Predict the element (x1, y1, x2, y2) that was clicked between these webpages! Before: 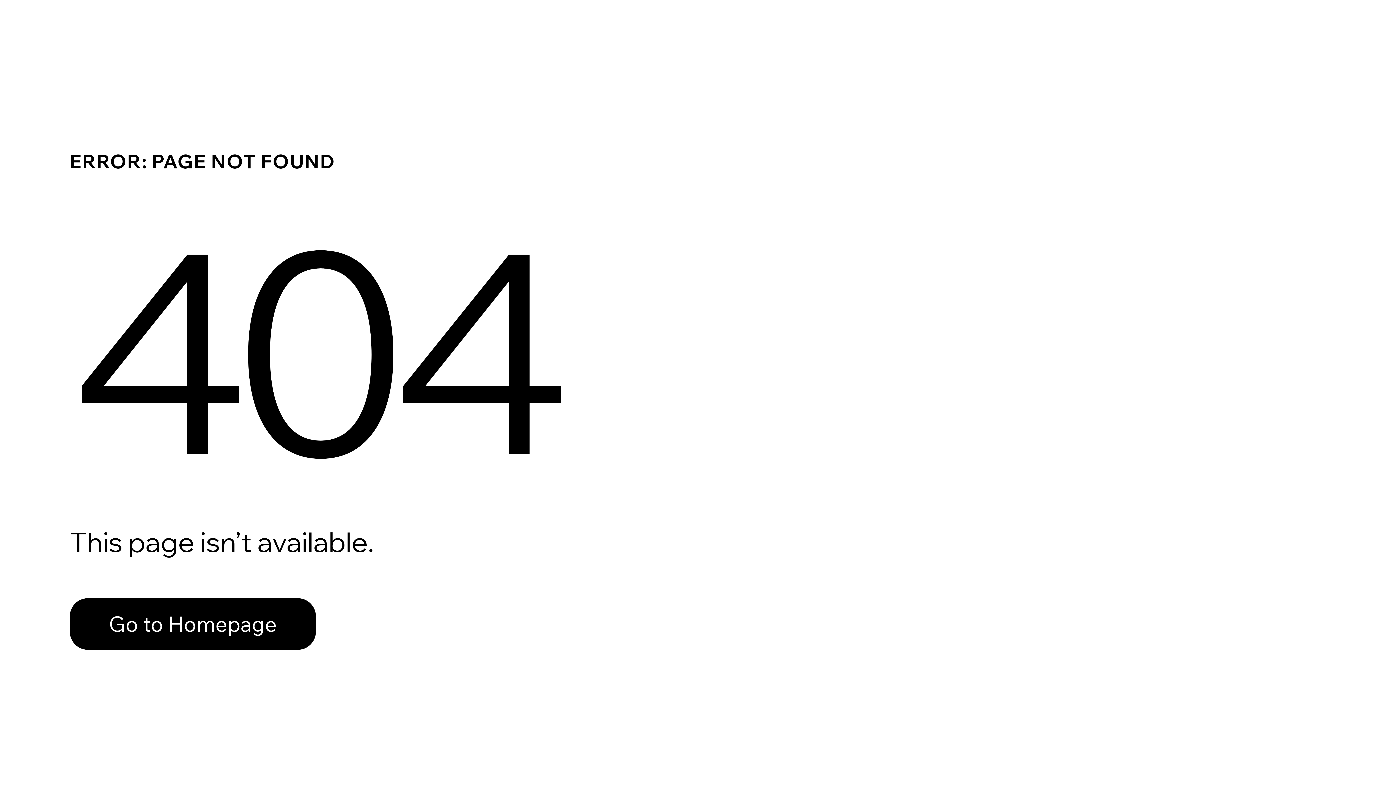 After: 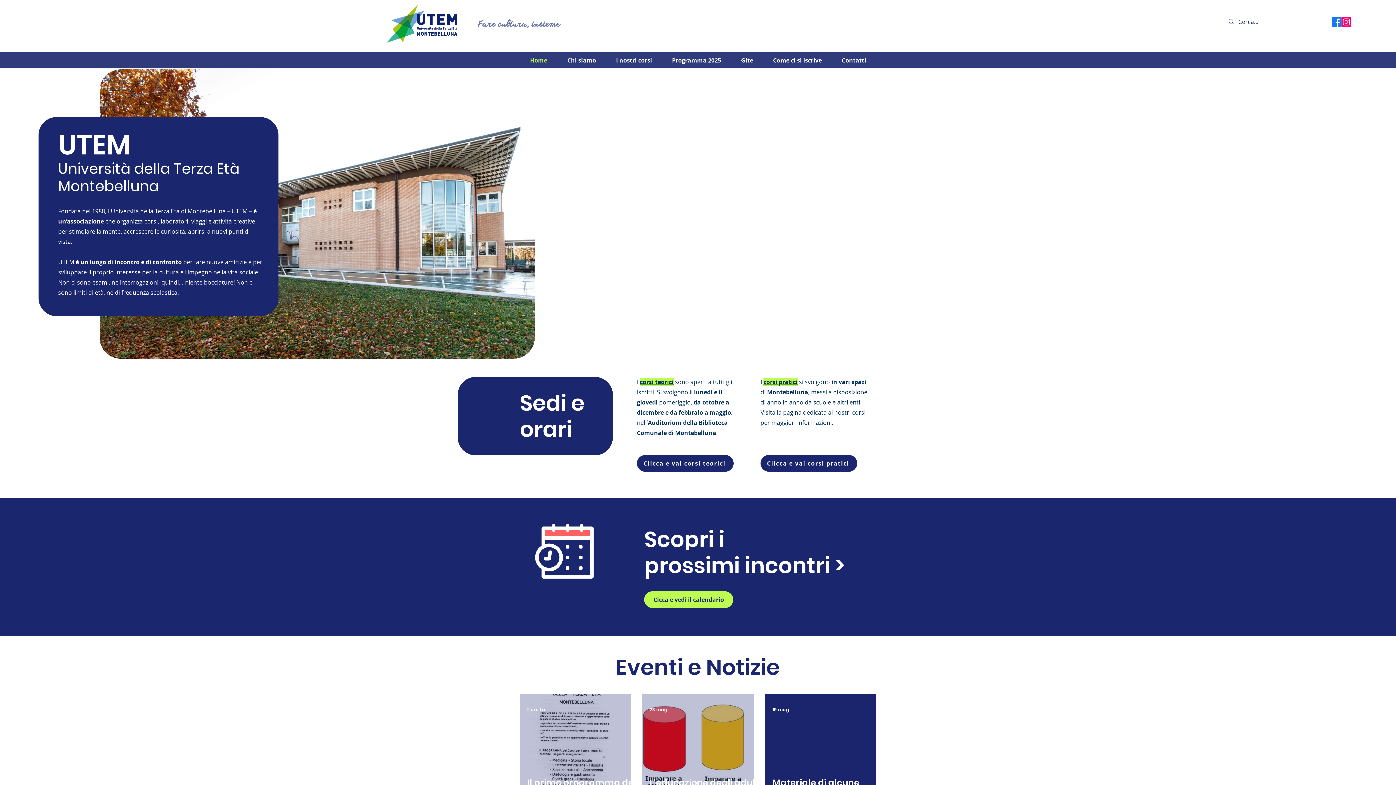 Action: bbox: (69, 582, 768, 659) label: Go to Homepage